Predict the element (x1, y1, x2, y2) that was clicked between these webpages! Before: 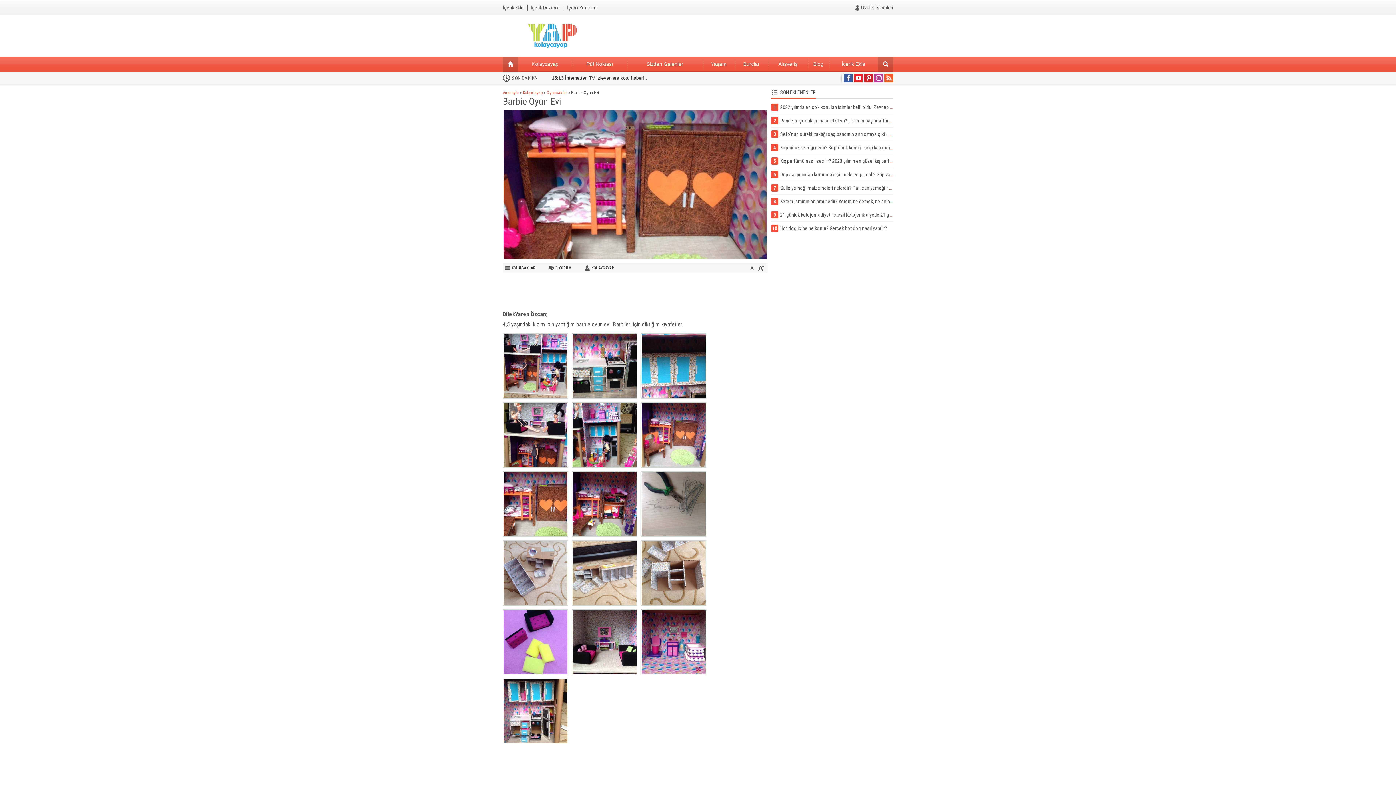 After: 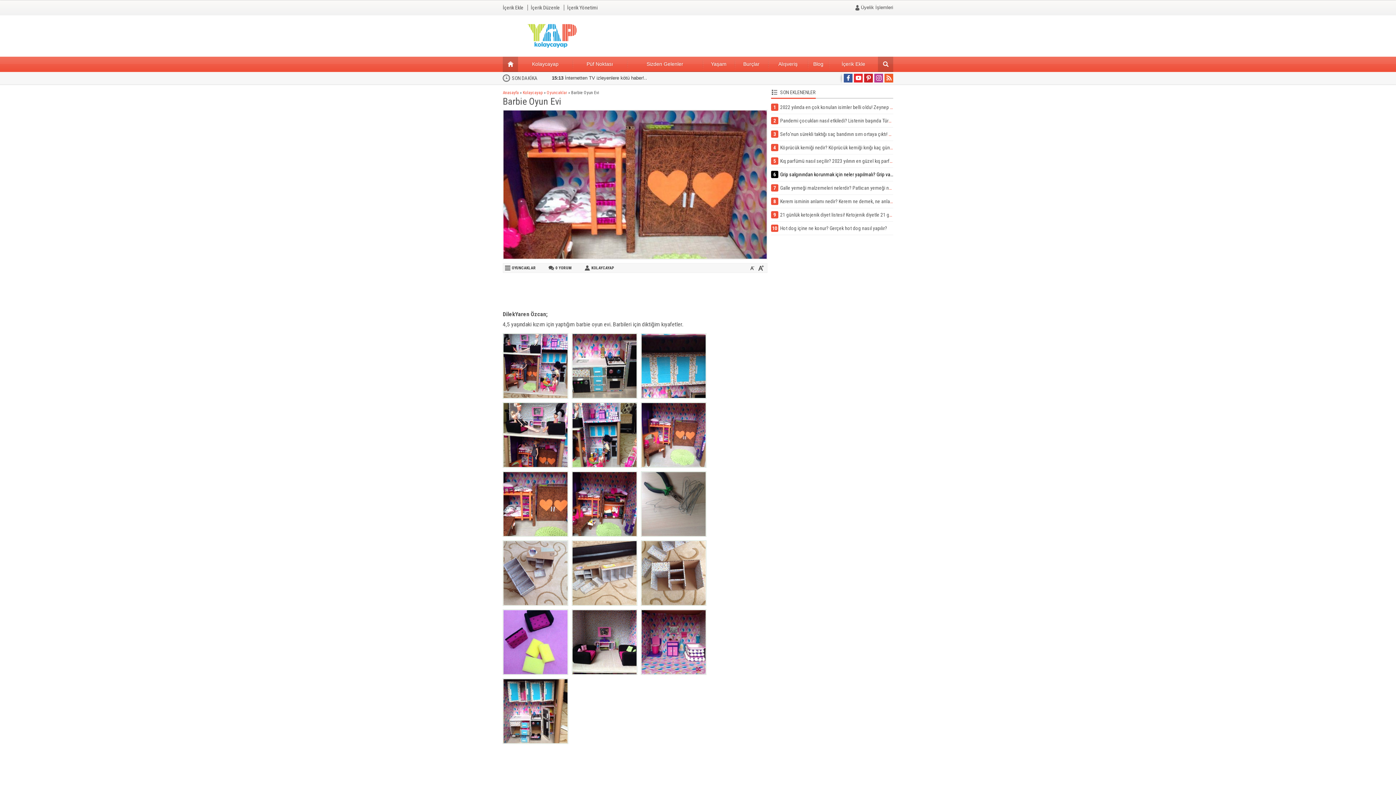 Action: label: 6
Grip salgınından korunmak için neler yapılmalı? Grip vakaları neden katlanarak arttı bbox: (771, 170, 893, 181)